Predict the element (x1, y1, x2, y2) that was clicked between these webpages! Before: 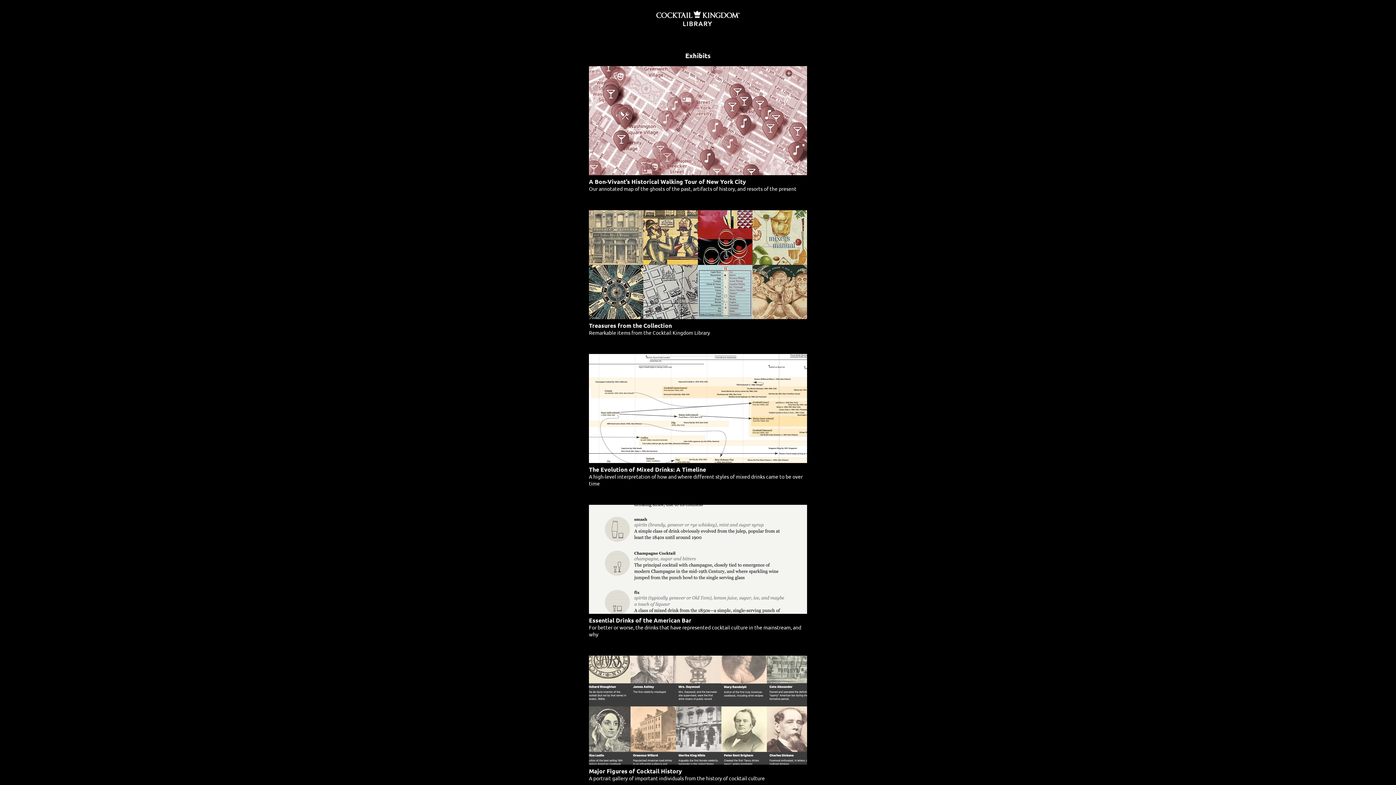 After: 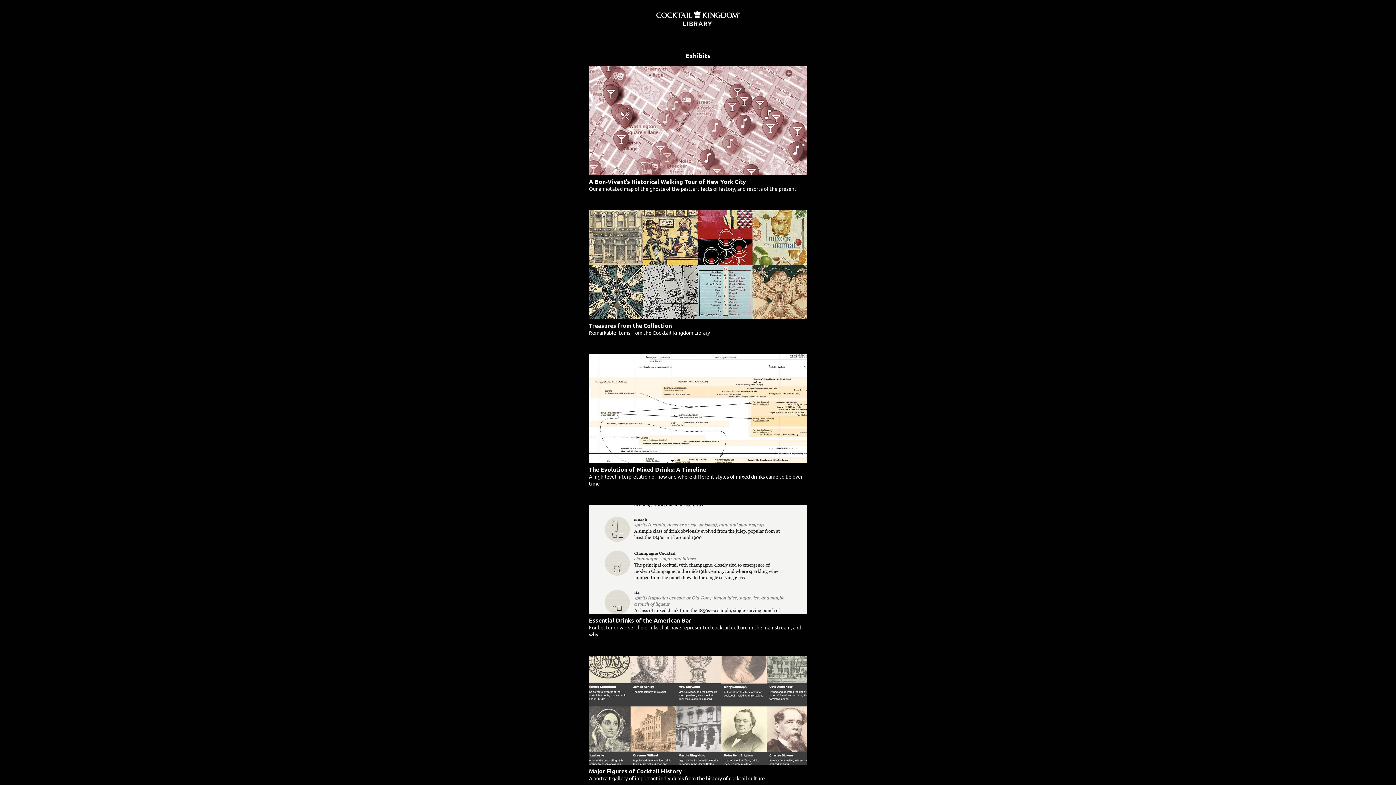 Action: bbox: (652, 27, 743, 34)